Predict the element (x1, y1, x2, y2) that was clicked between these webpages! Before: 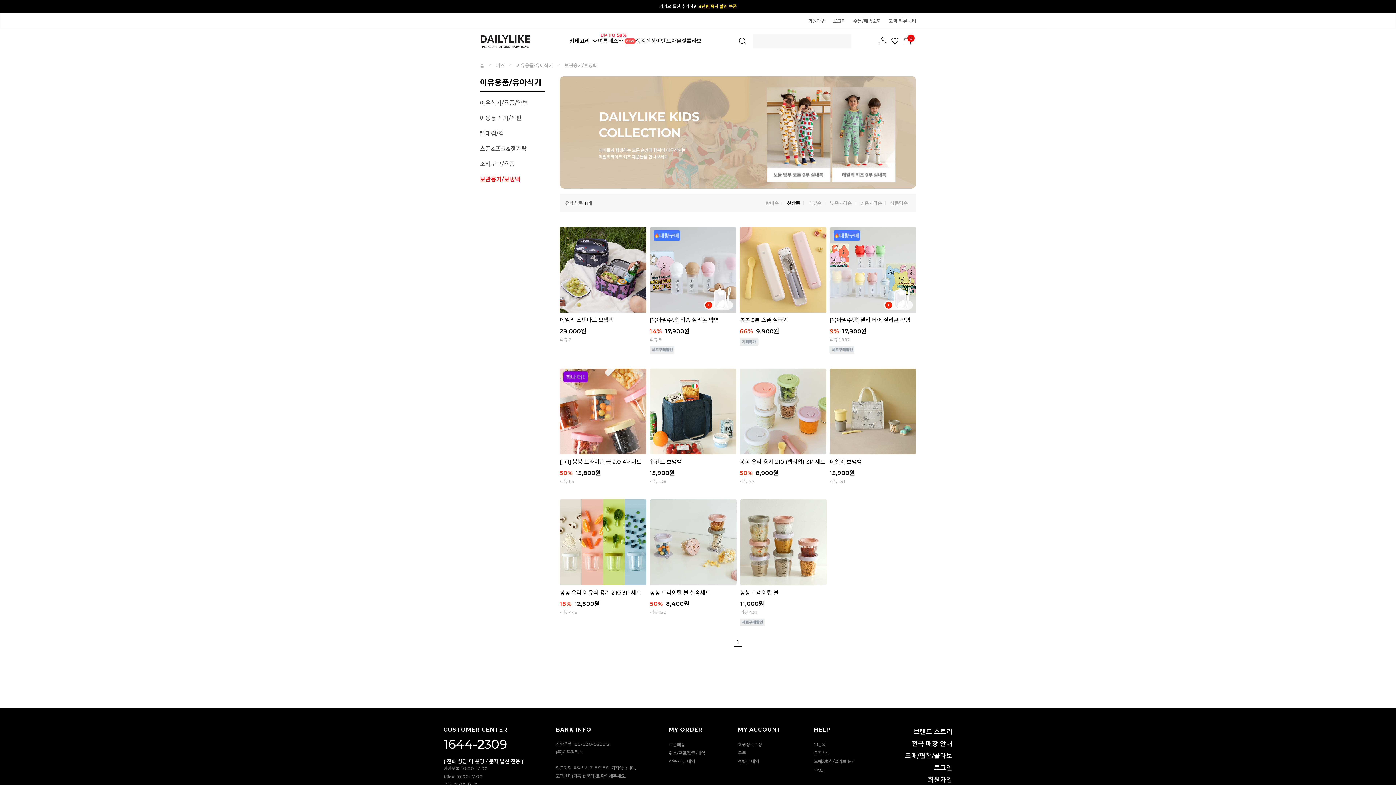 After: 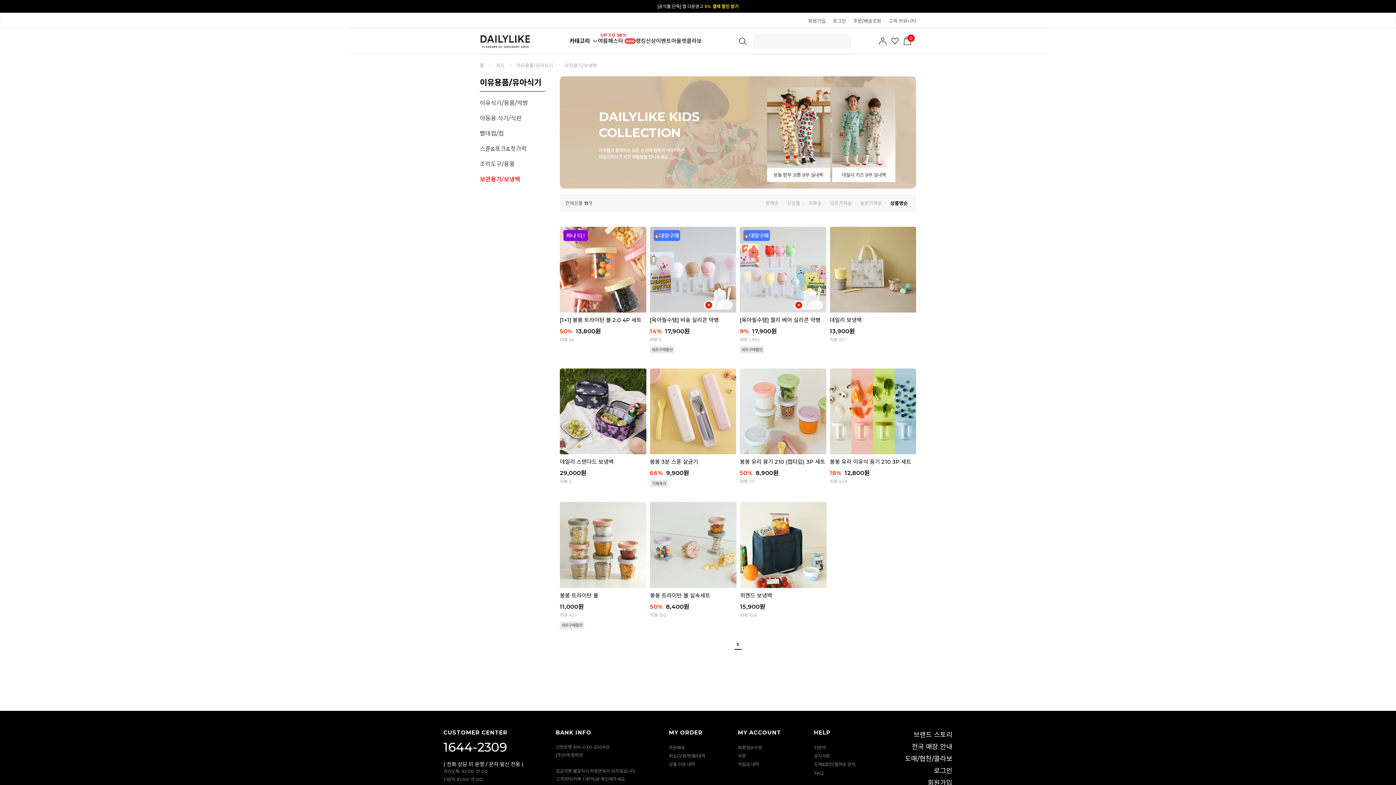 Action: bbox: (890, 199, 914, 206) label: 상품명순